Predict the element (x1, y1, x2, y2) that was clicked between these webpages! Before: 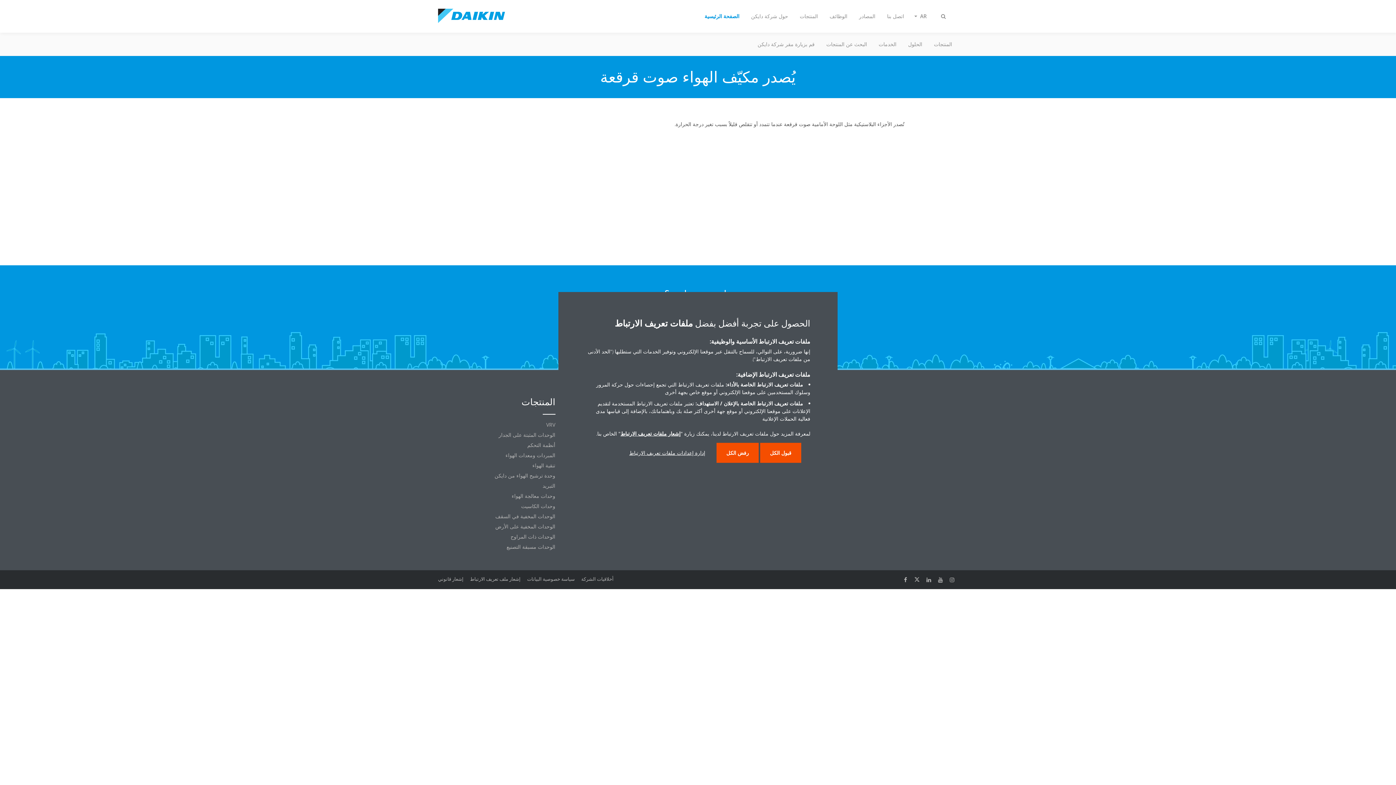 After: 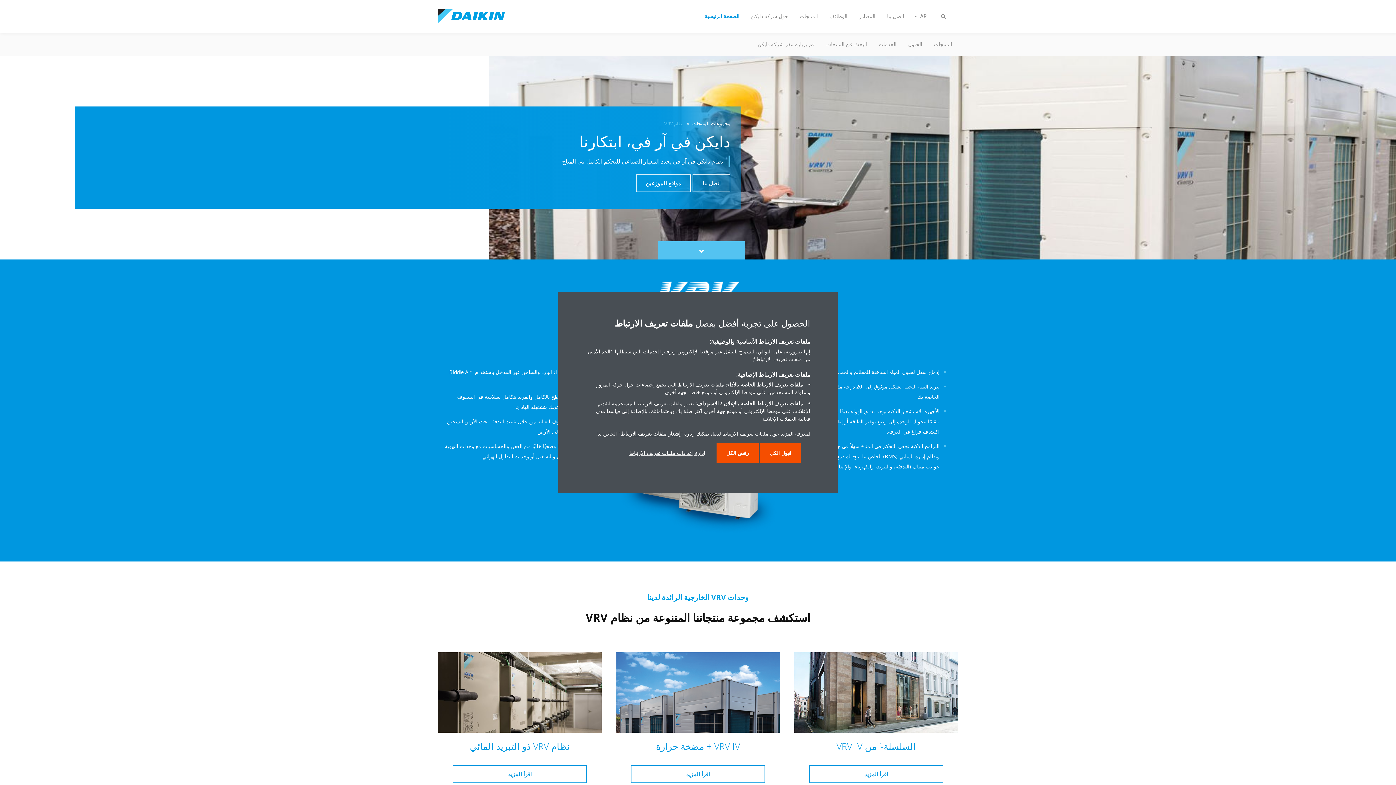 Action: bbox: (438, 420, 562, 430) label: VRV